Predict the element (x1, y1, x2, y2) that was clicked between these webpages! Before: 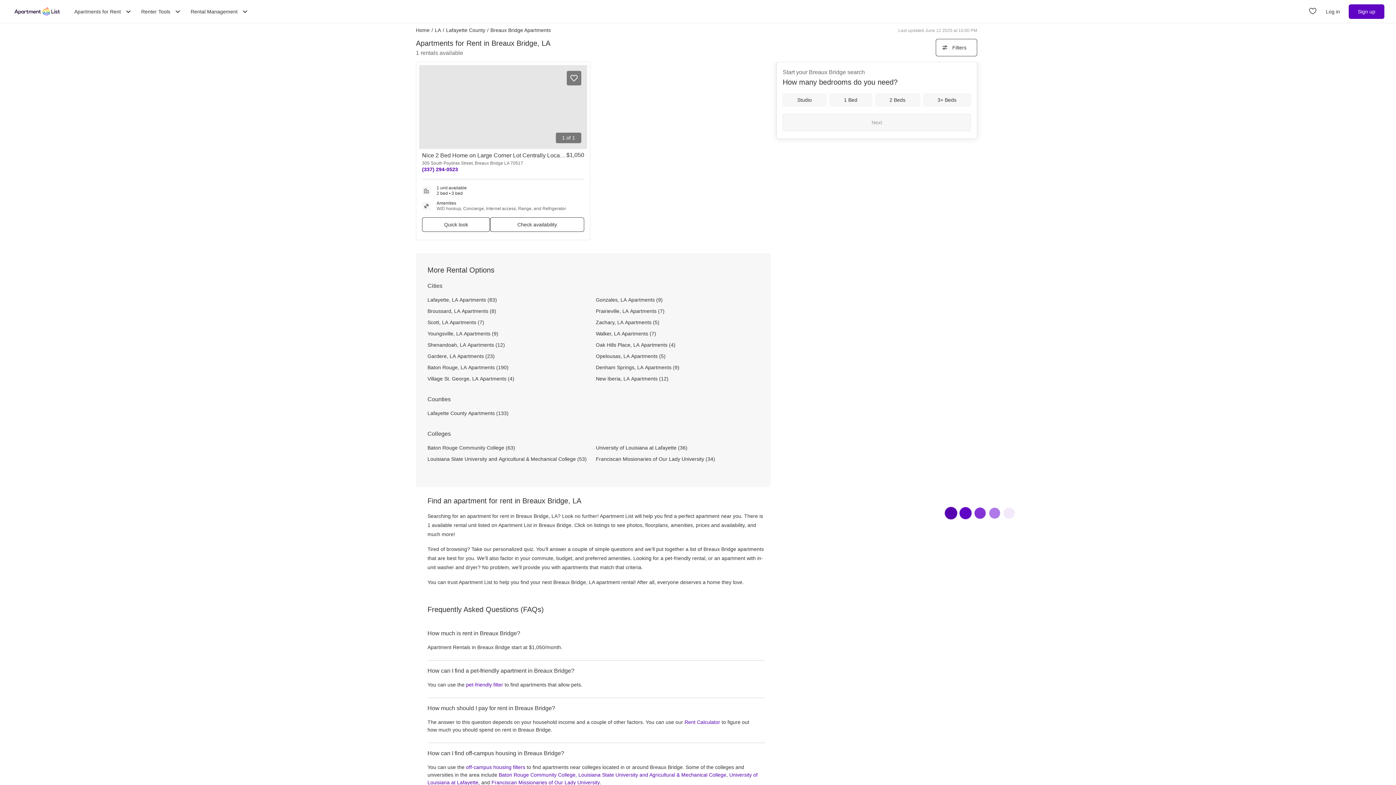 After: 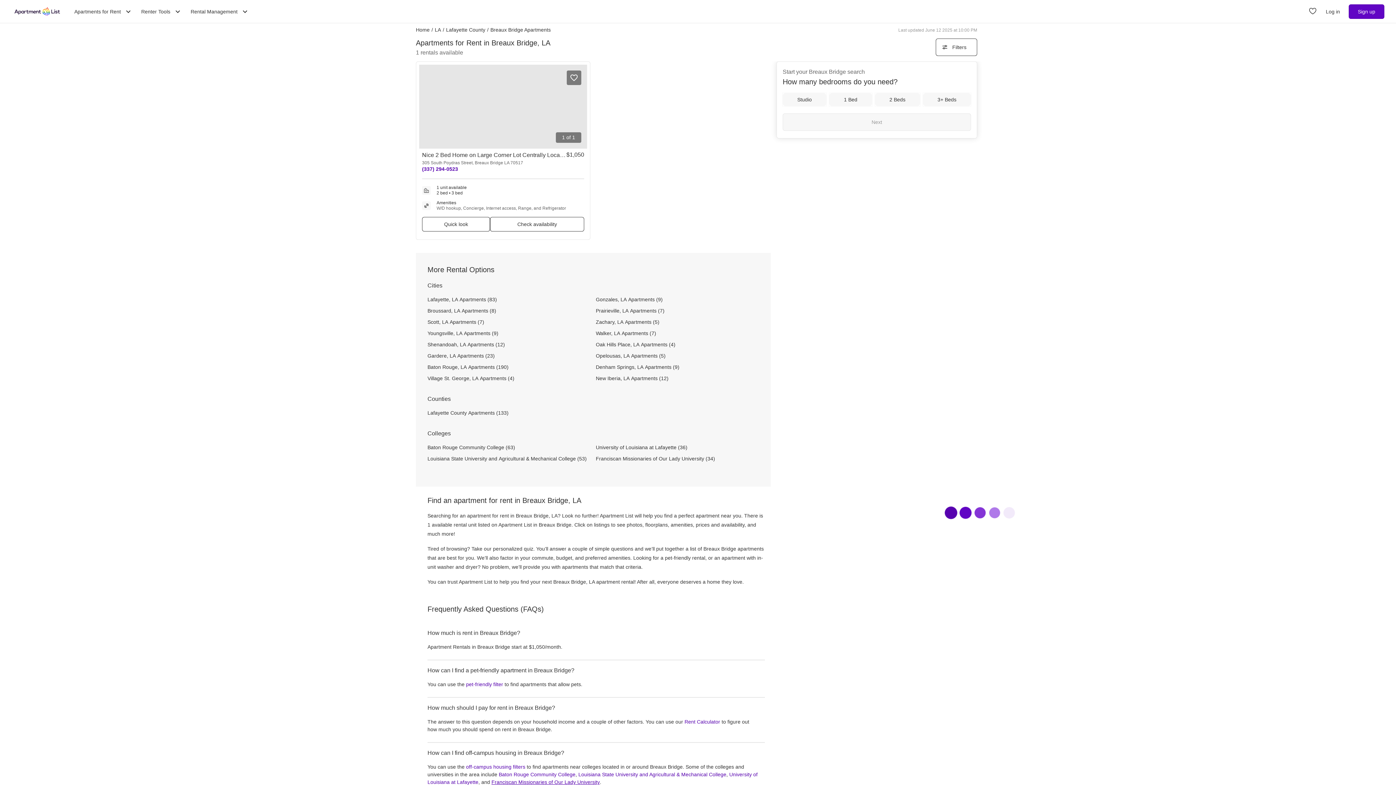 Action: bbox: (491, 780, 600, 785) label: Franciscan Missionaries of Our Lady University